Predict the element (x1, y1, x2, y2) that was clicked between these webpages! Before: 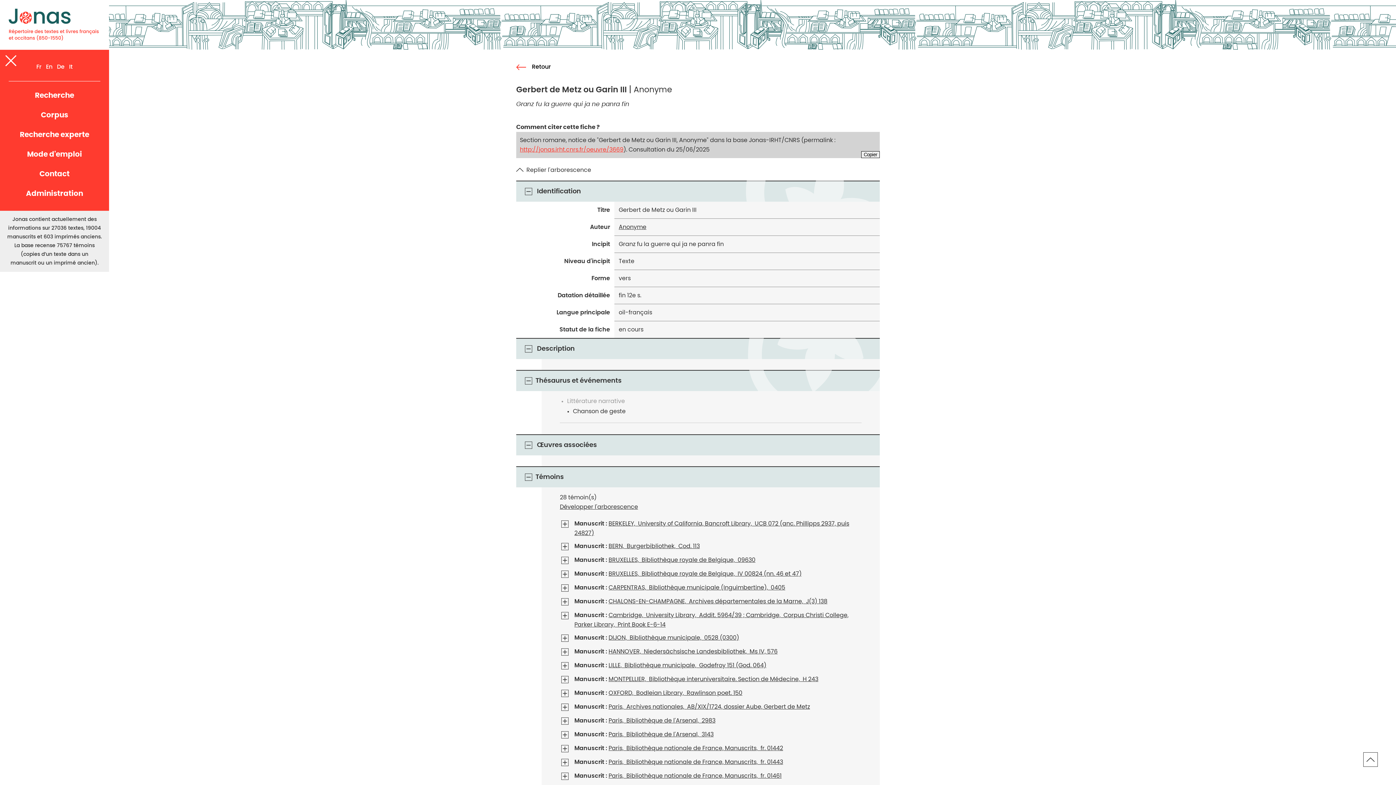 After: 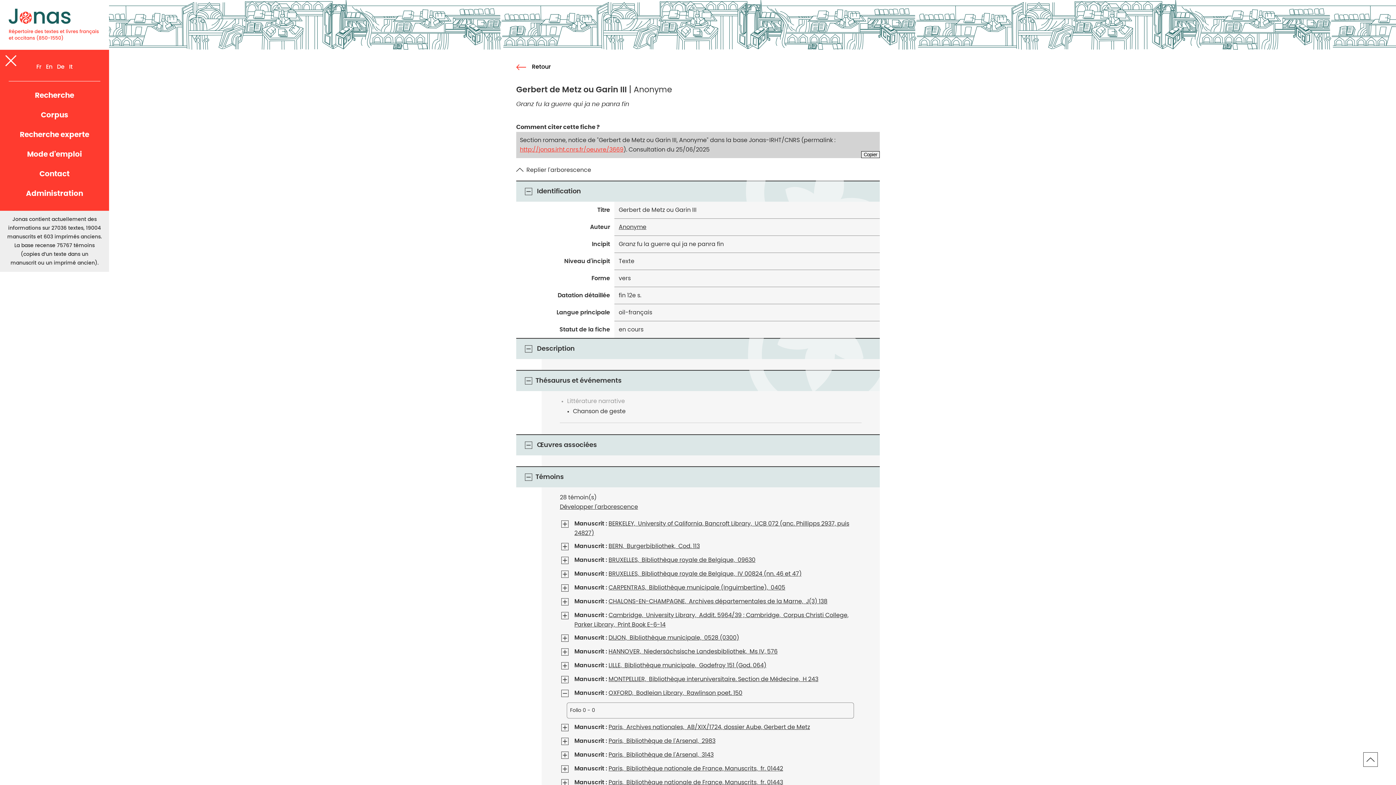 Action: bbox: (560, 688, 570, 698)